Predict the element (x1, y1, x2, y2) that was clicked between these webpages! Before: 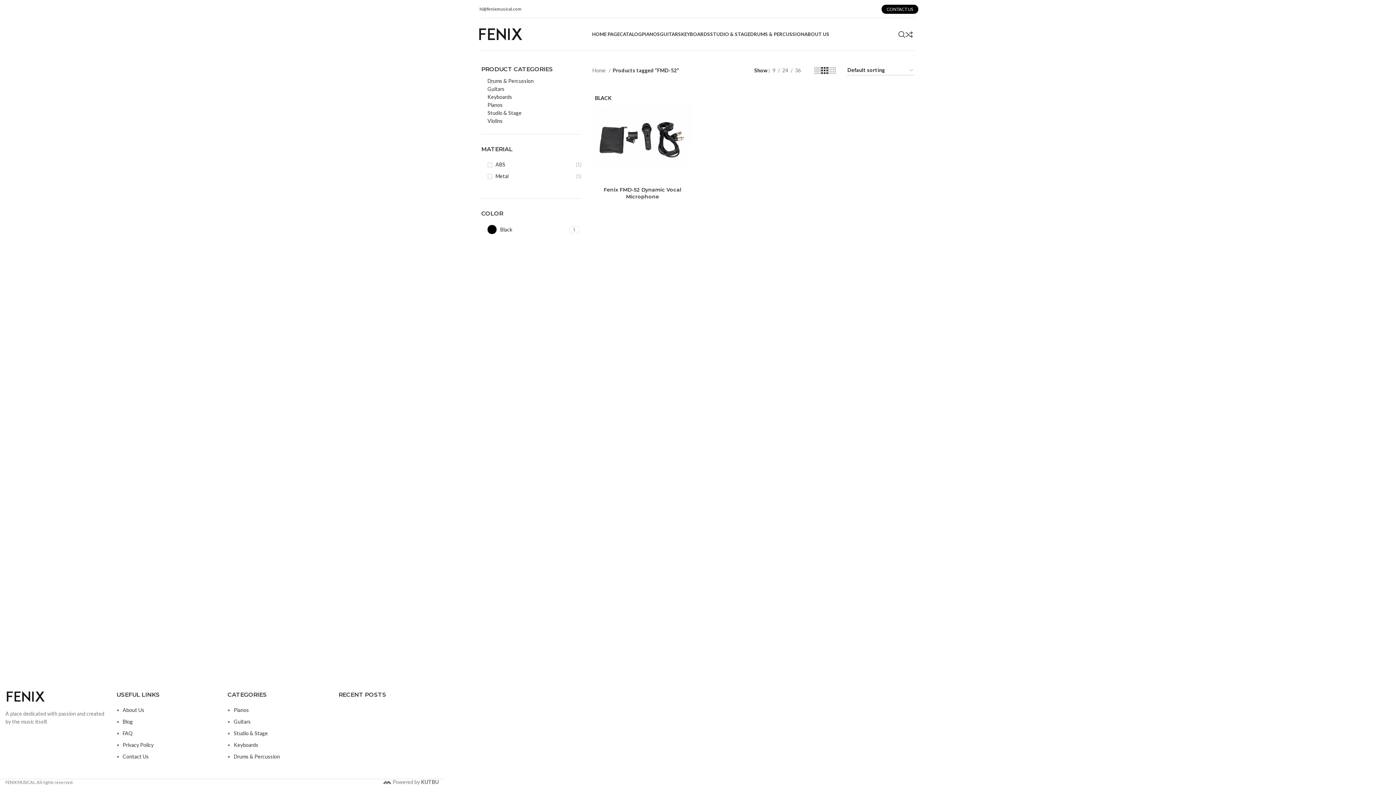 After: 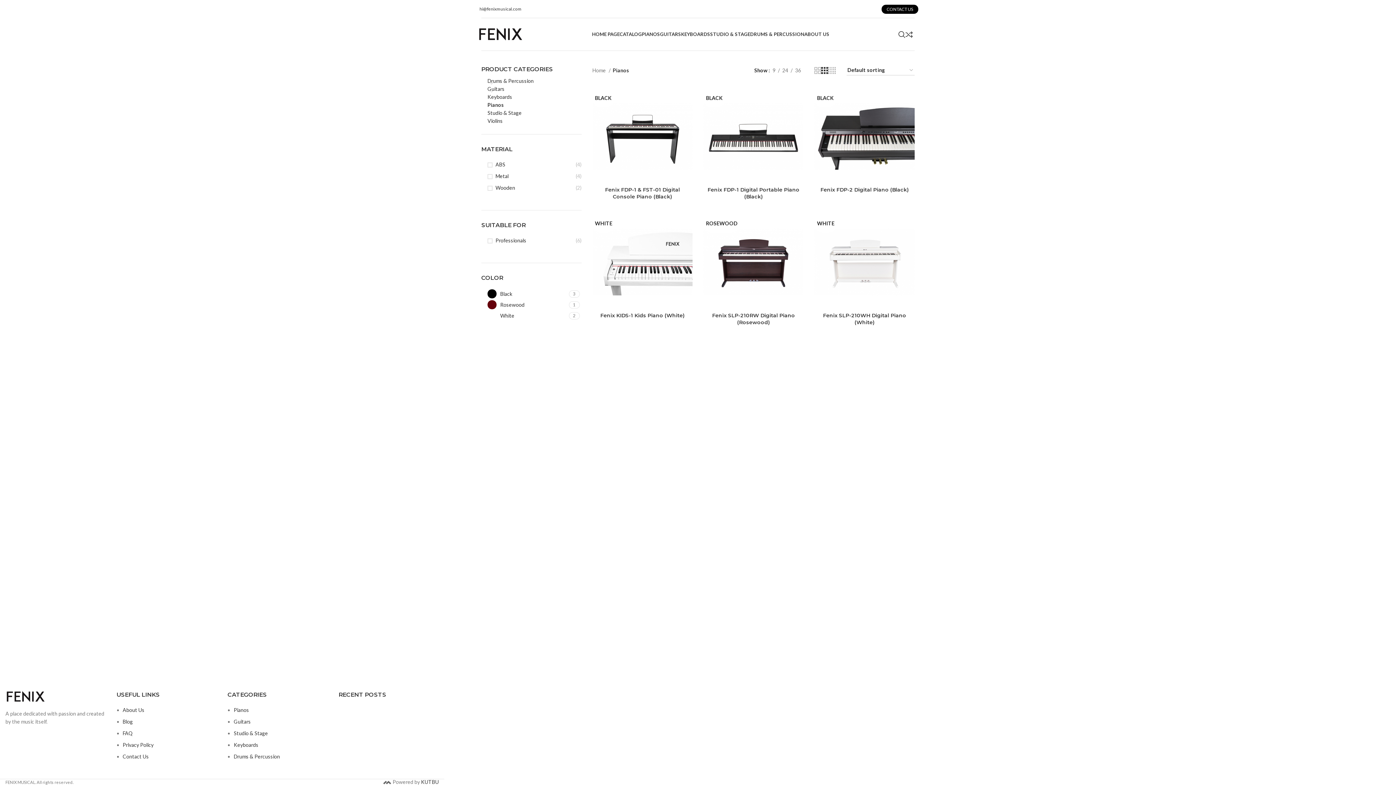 Action: label: Pianos bbox: (487, 101, 572, 109)